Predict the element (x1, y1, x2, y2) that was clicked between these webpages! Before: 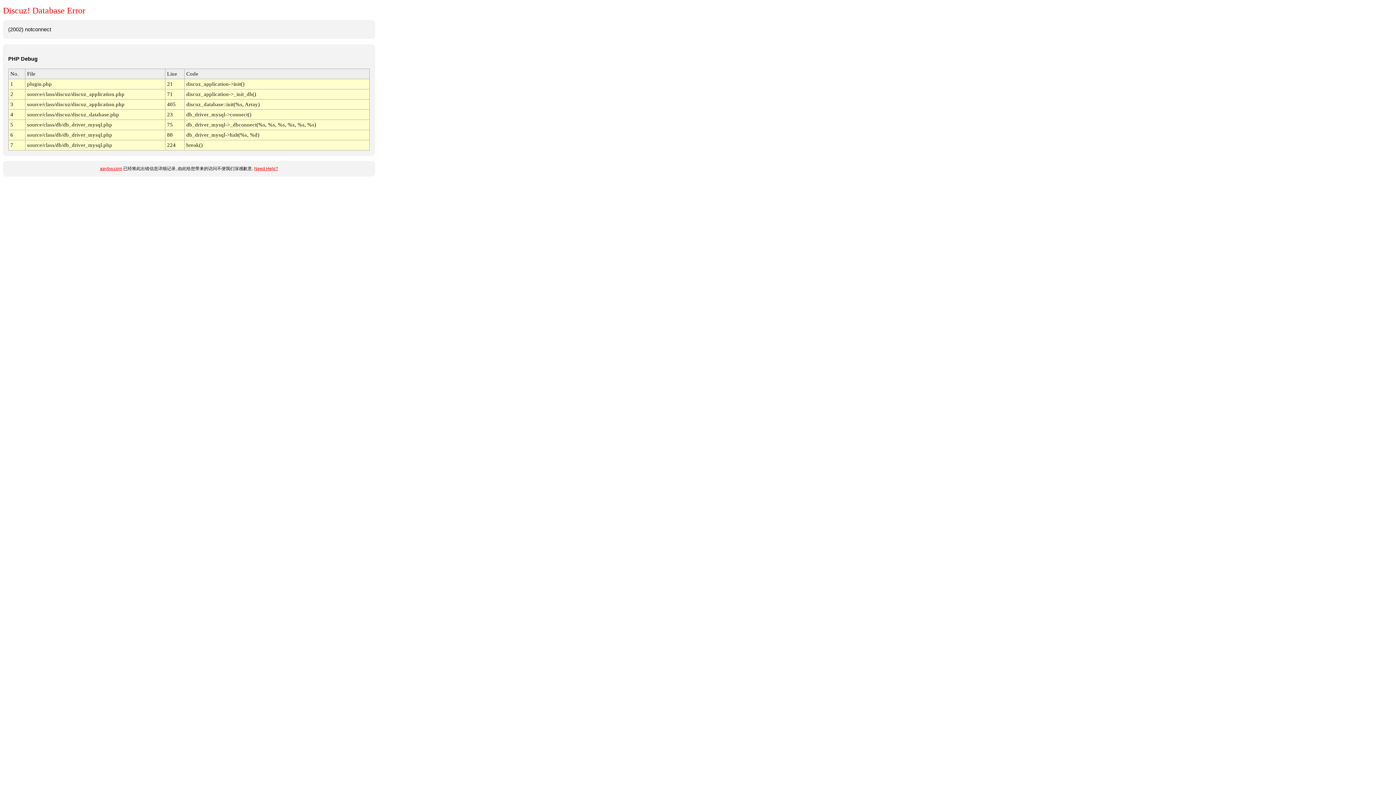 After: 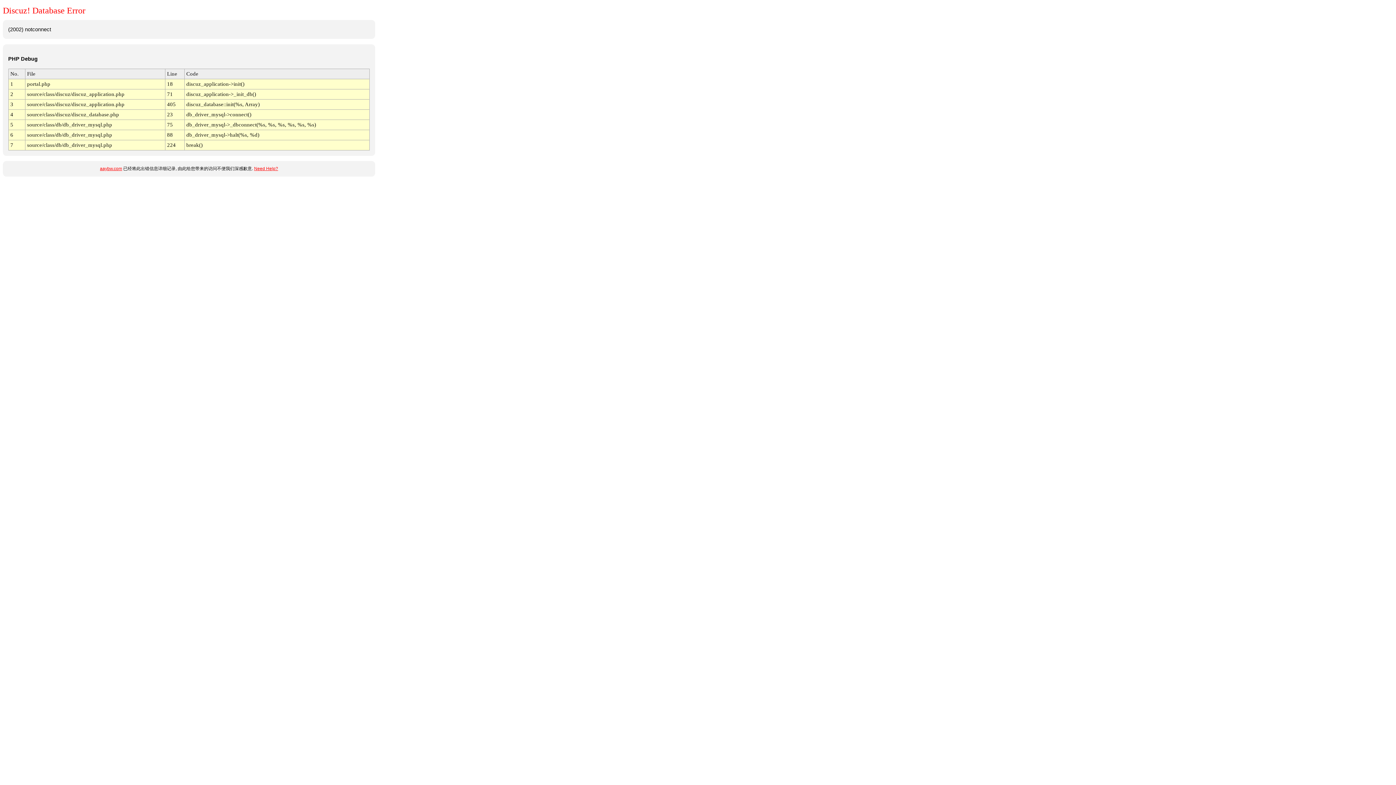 Action: label: aaybw.com bbox: (100, 166, 122, 171)